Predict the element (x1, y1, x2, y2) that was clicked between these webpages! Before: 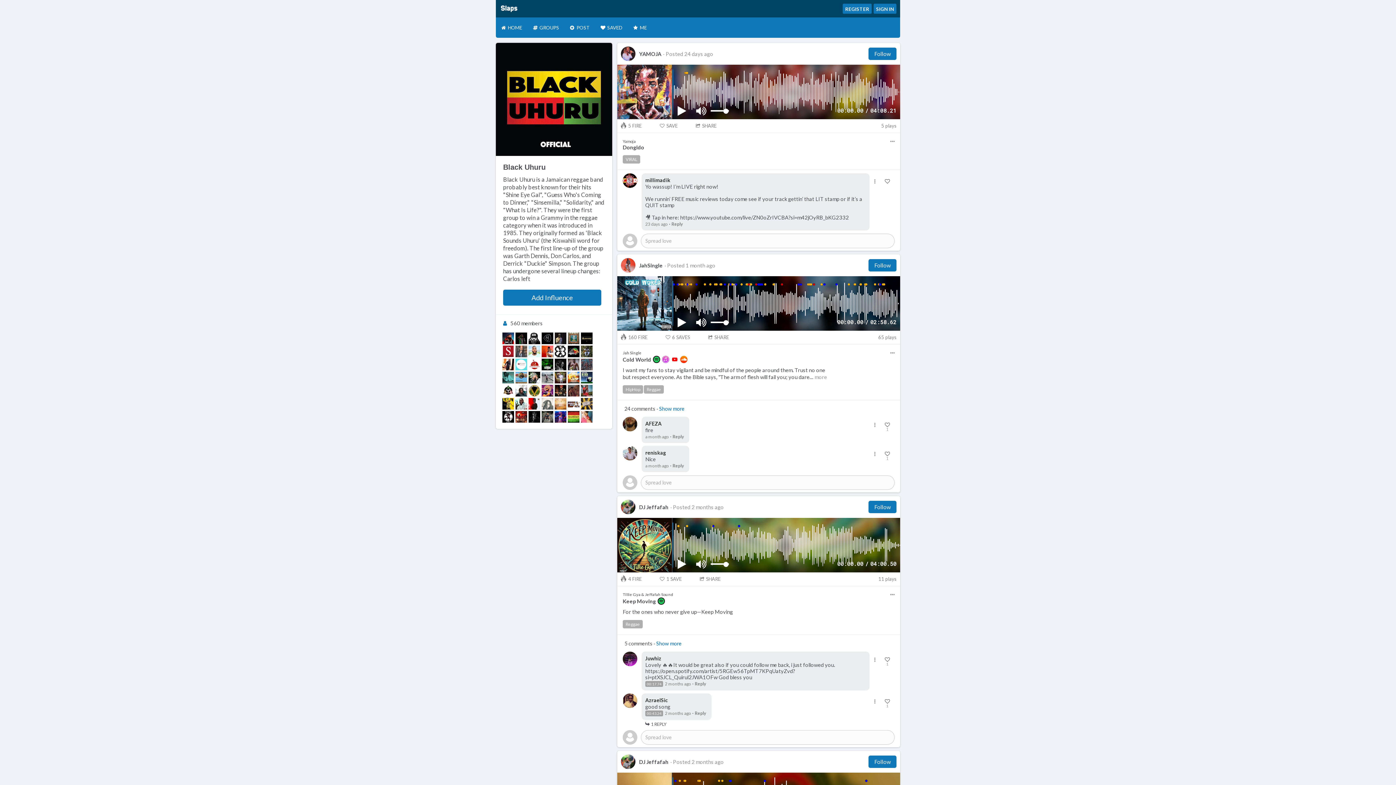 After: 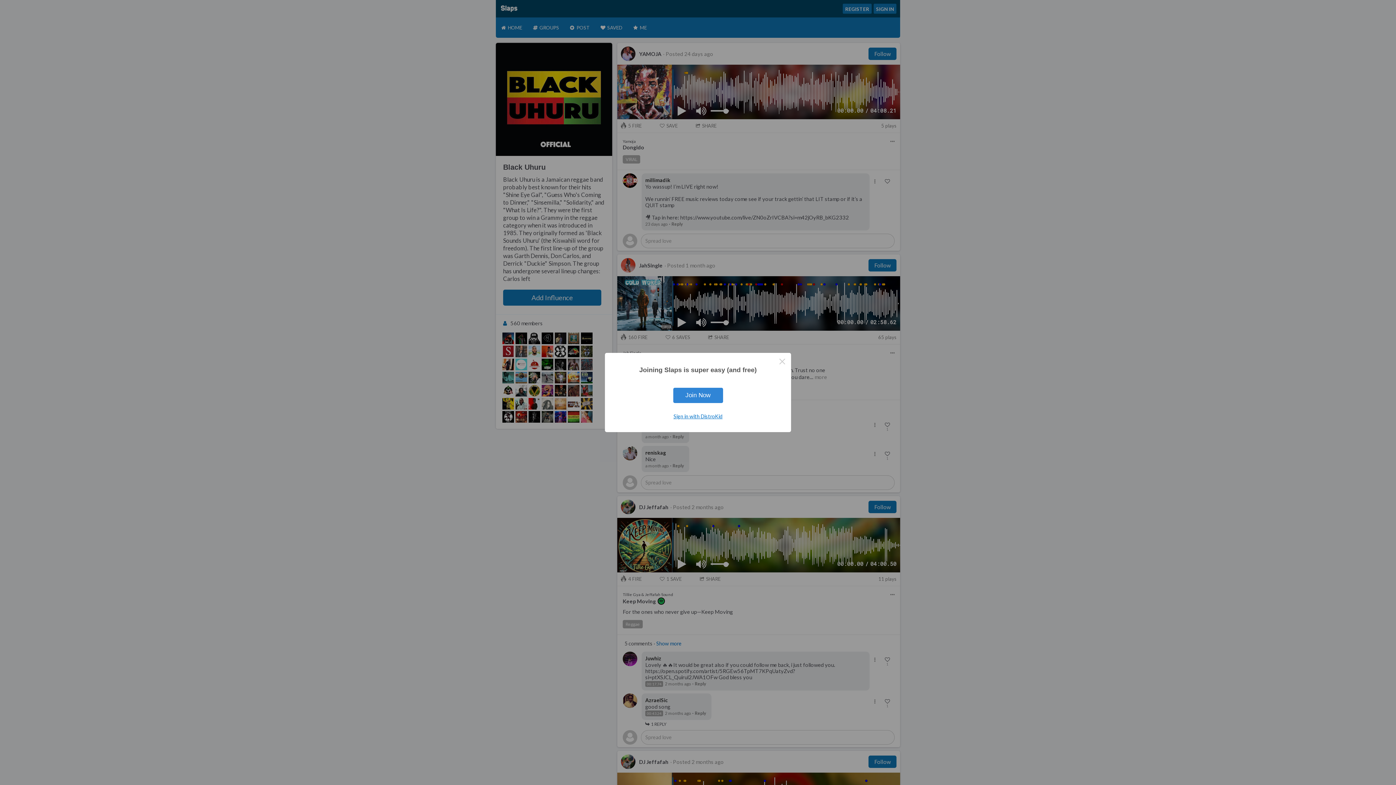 Action: bbox: (628, 17, 652, 37) label: ME